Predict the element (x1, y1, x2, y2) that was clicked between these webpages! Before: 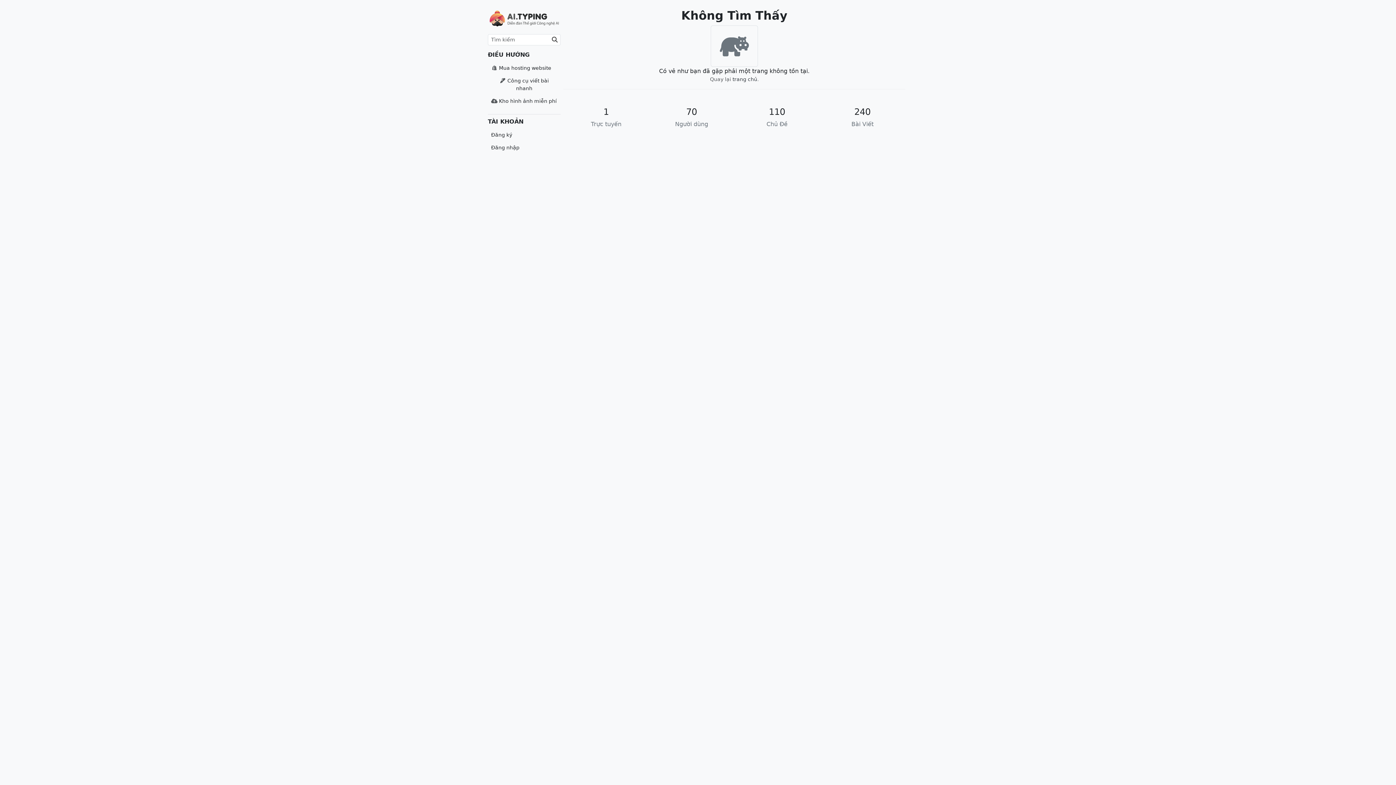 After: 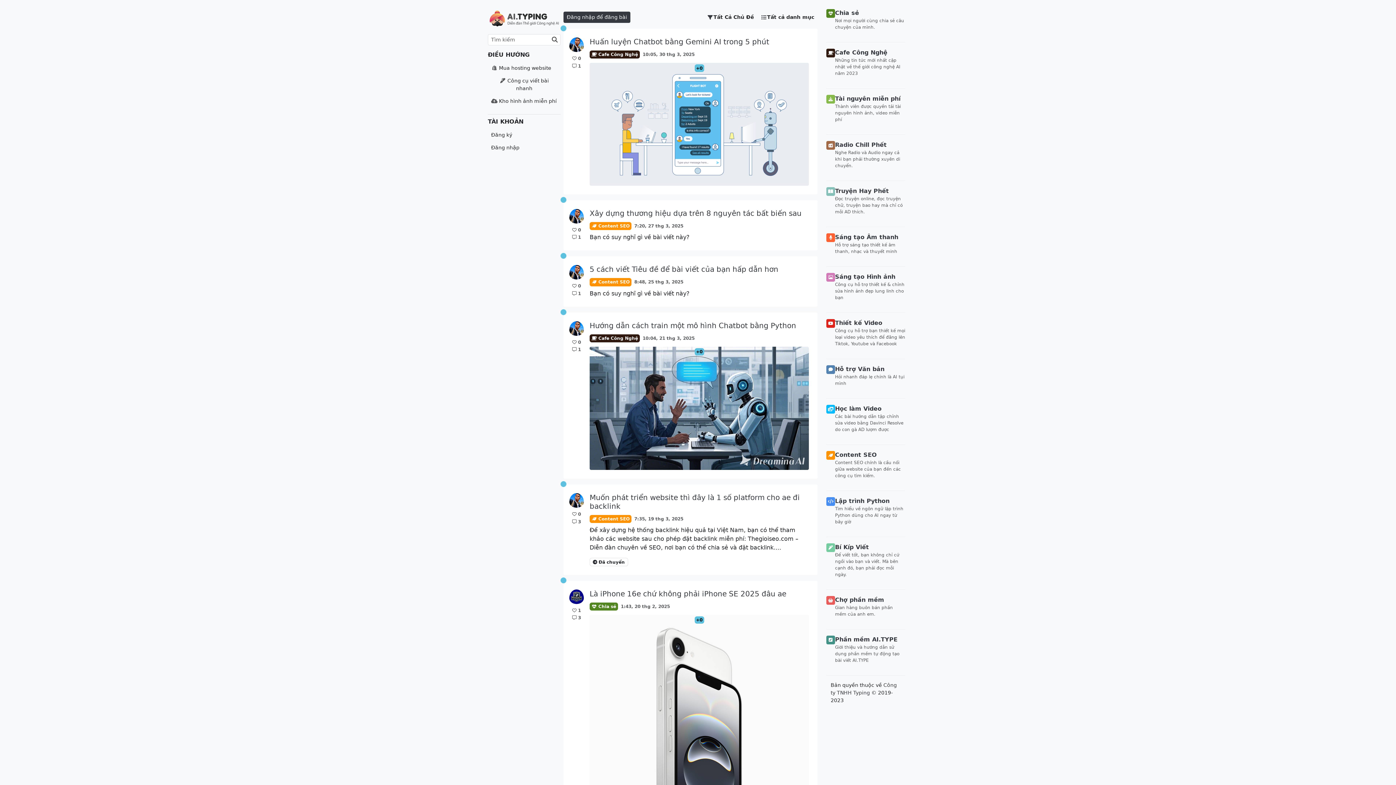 Action: bbox: (488, 8, 560, 28)